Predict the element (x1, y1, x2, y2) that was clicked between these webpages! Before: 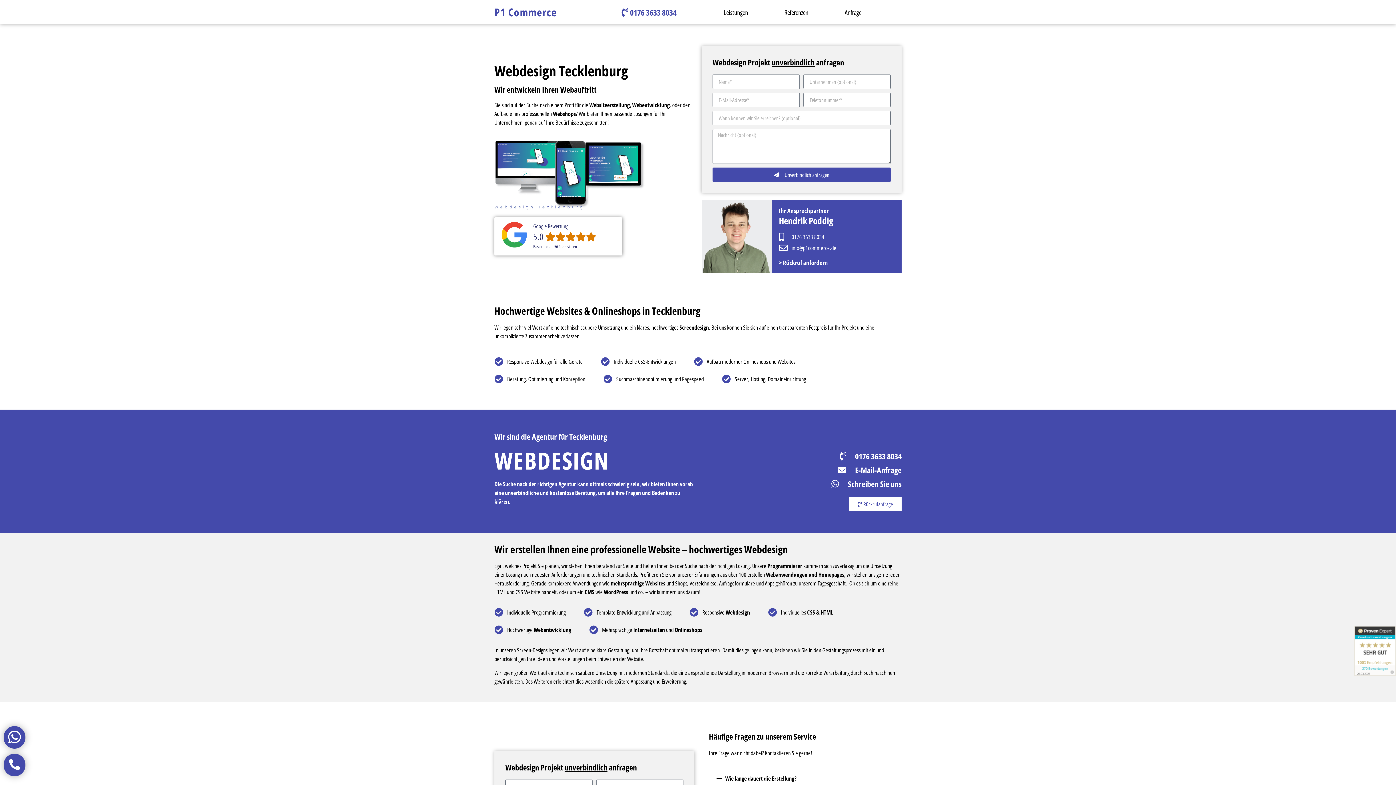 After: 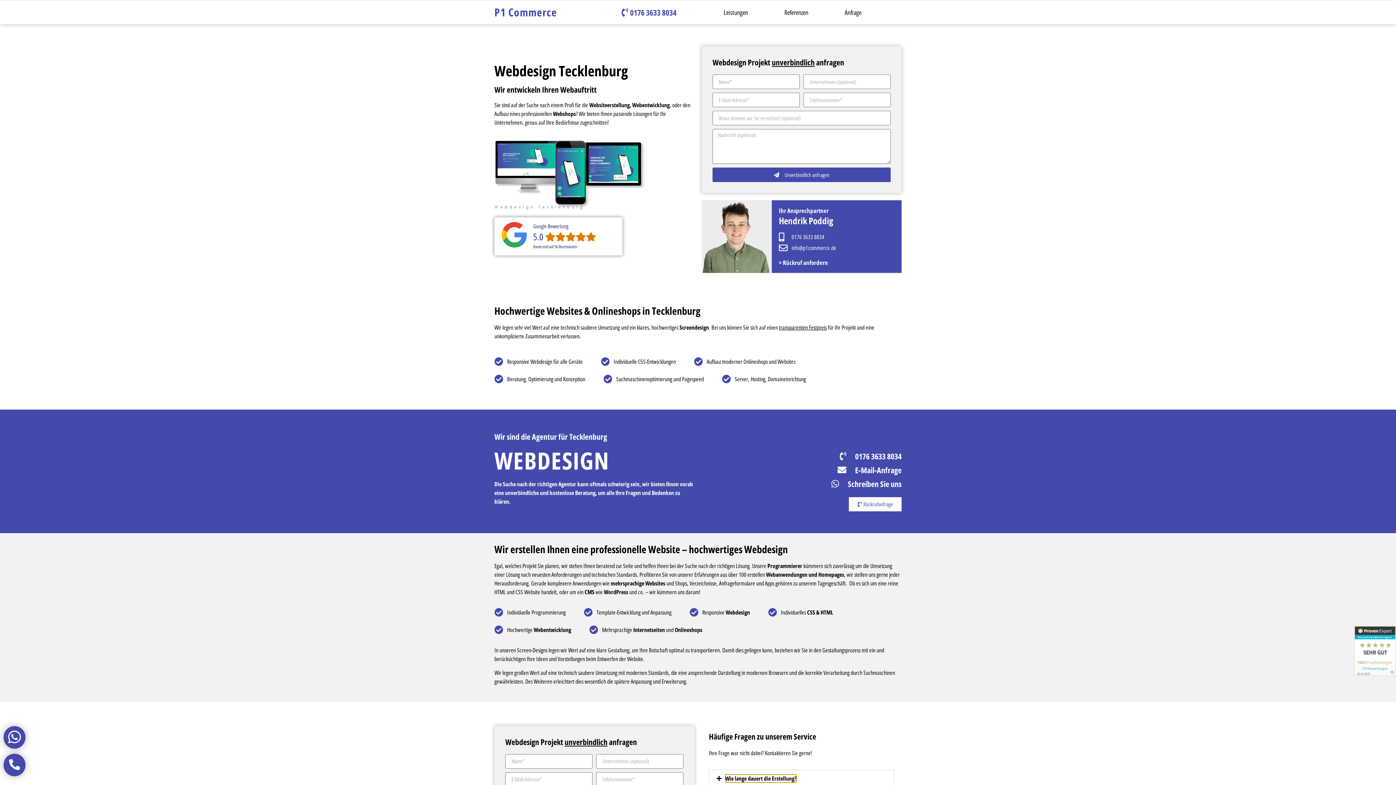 Action: bbox: (725, 774, 796, 782) label: Wie lange dauert die Erstellung?